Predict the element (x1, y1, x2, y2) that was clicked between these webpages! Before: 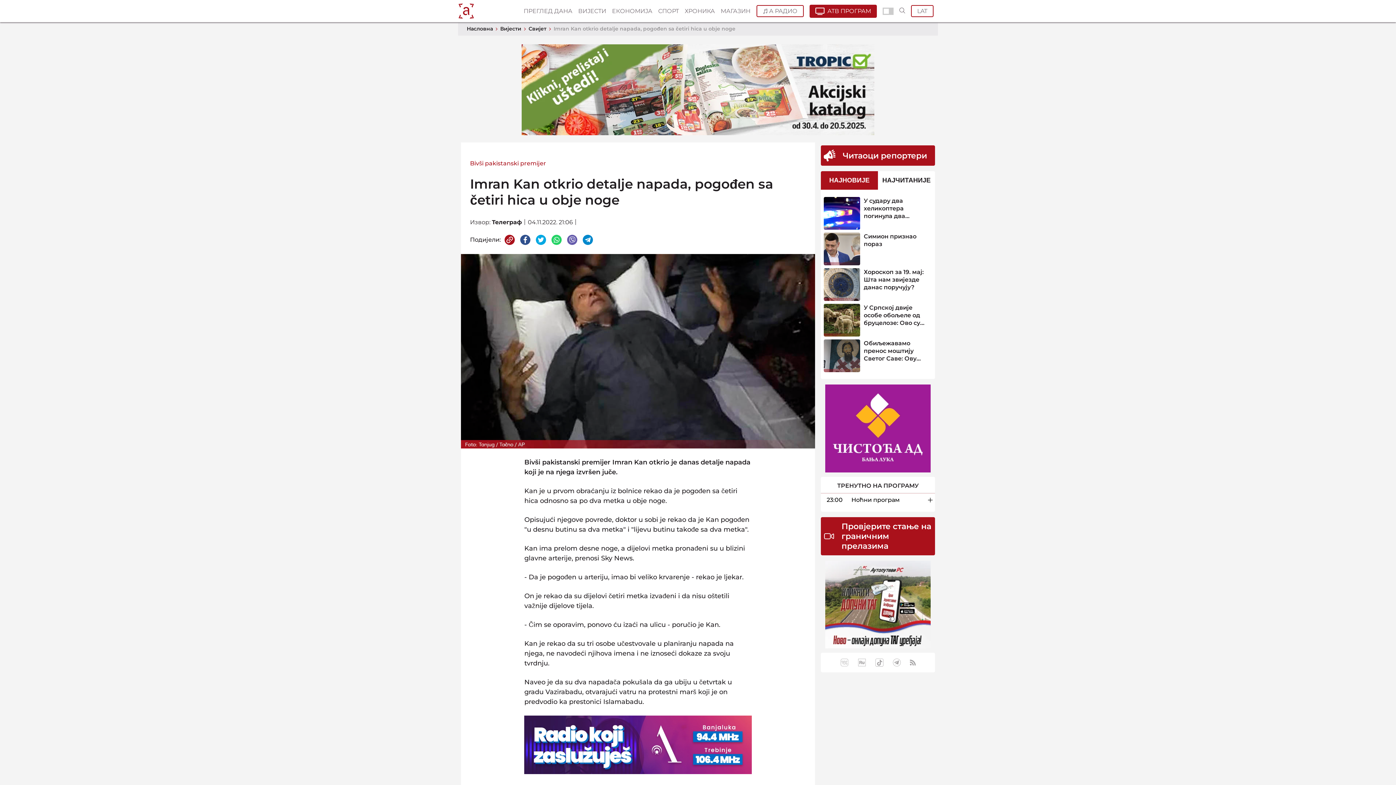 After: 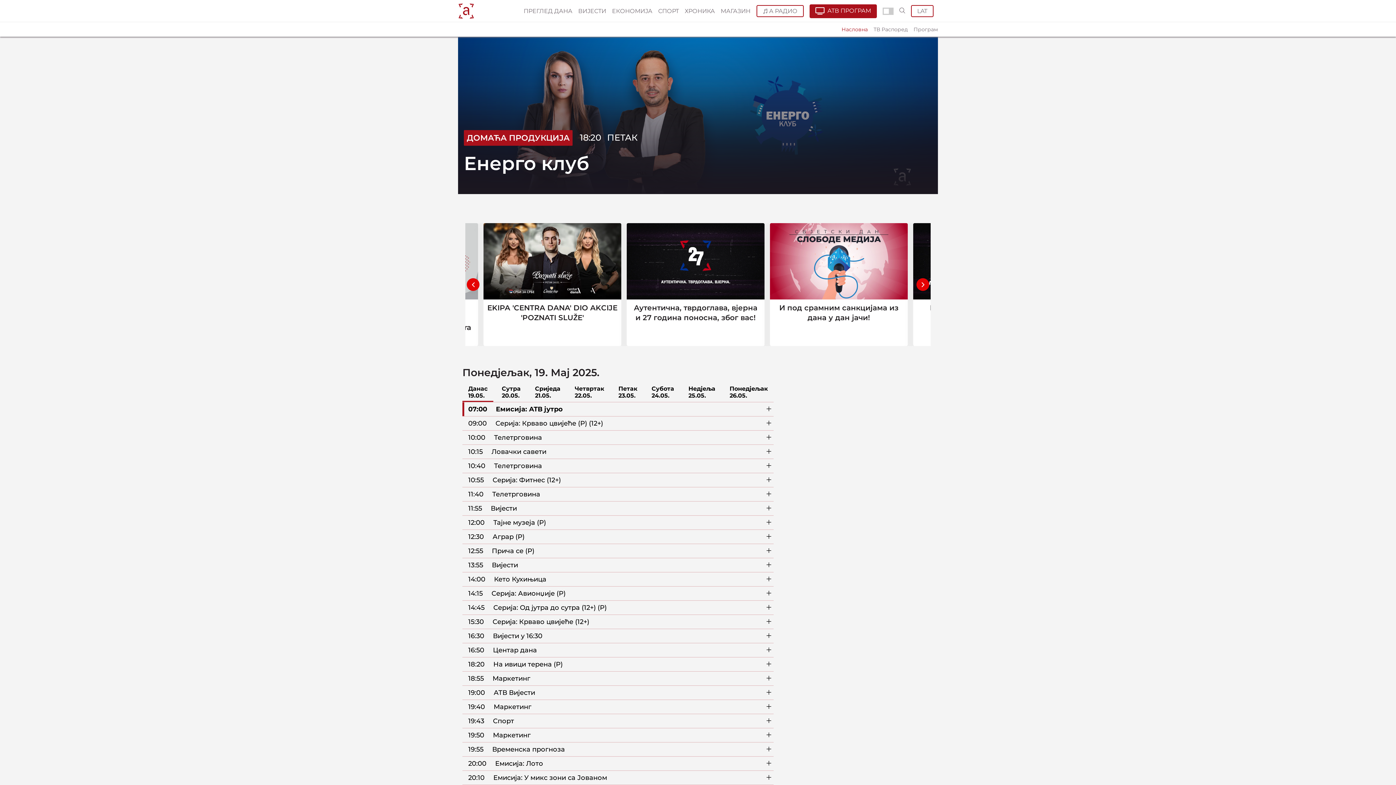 Action: label: АТВ ПРОГРАМ bbox: (809, 4, 877, 17)